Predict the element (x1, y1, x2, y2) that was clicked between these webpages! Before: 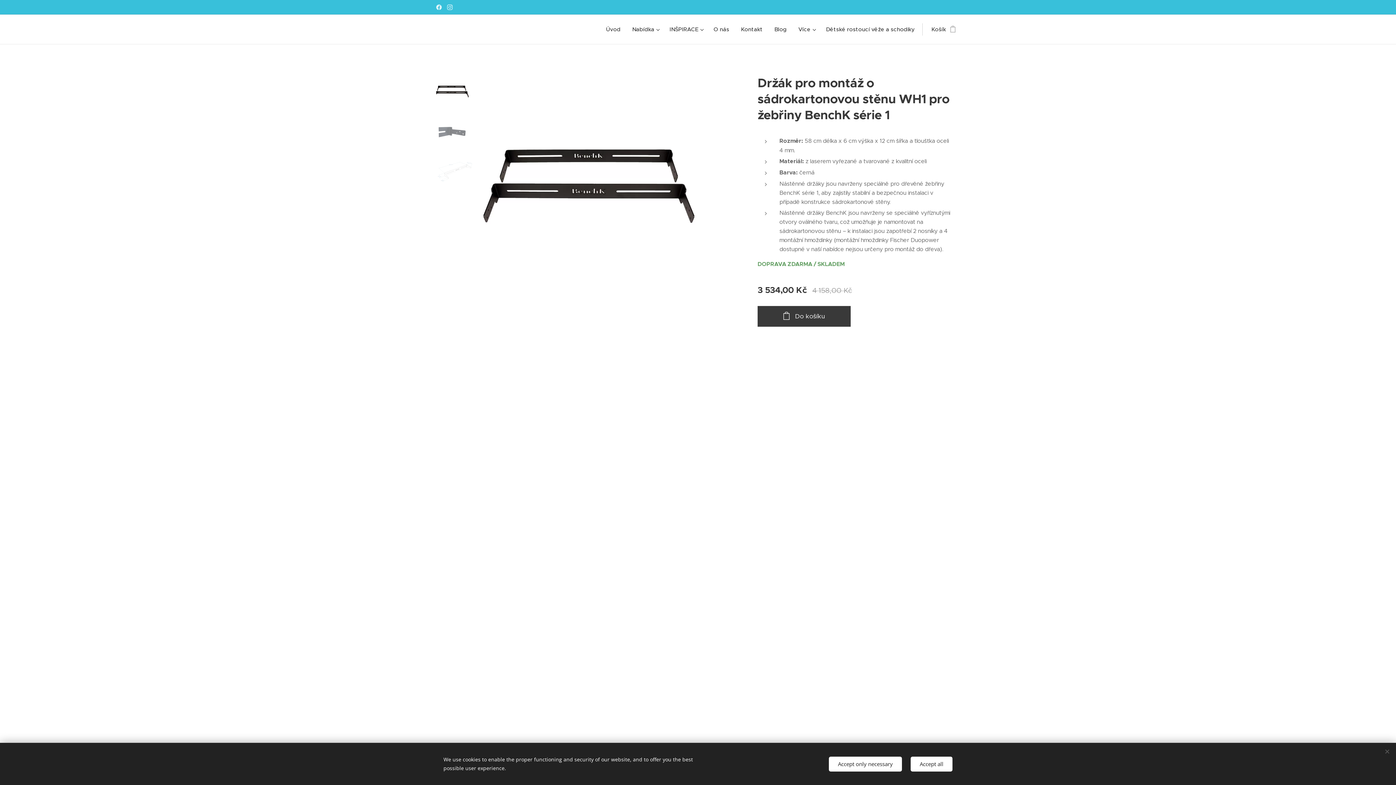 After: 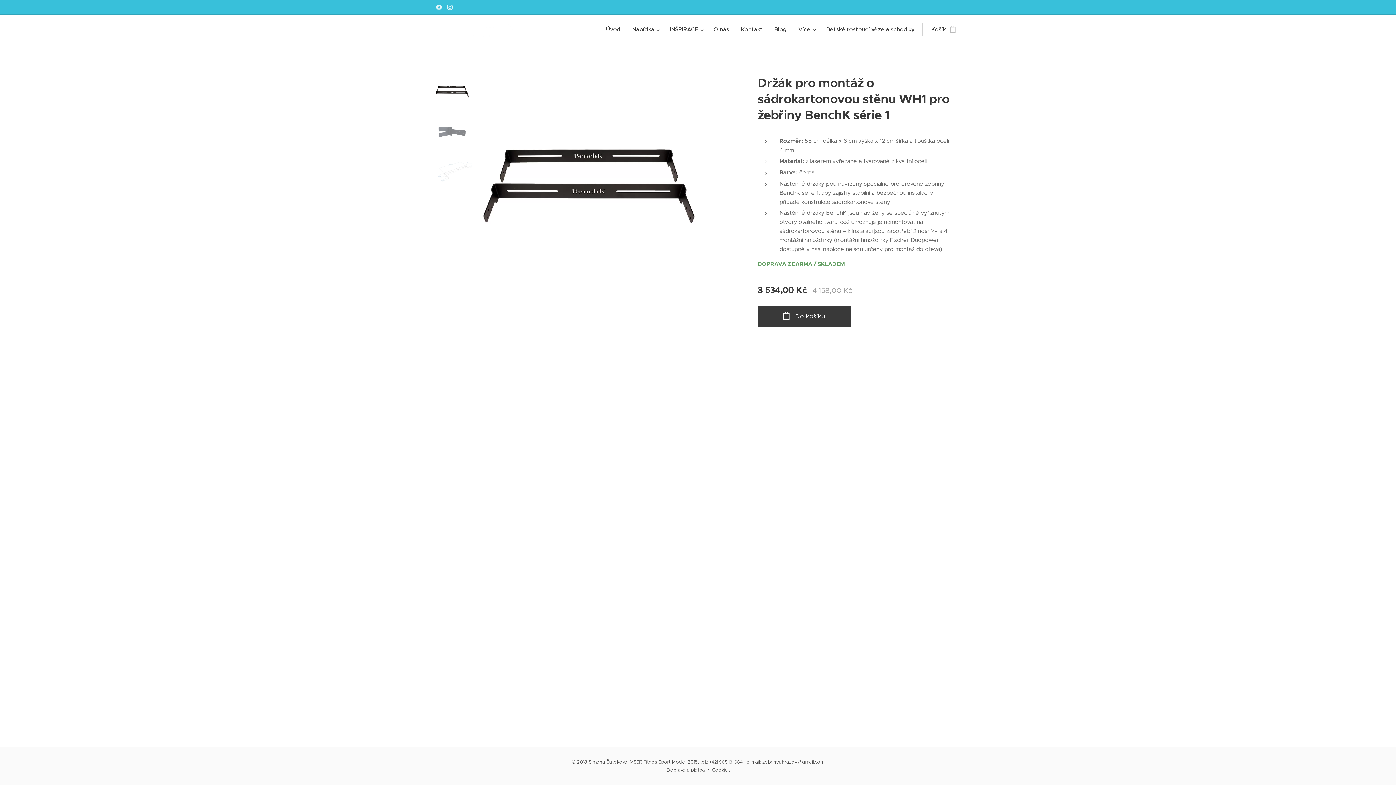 Action: bbox: (829, 756, 902, 771) label: Accept only necessary